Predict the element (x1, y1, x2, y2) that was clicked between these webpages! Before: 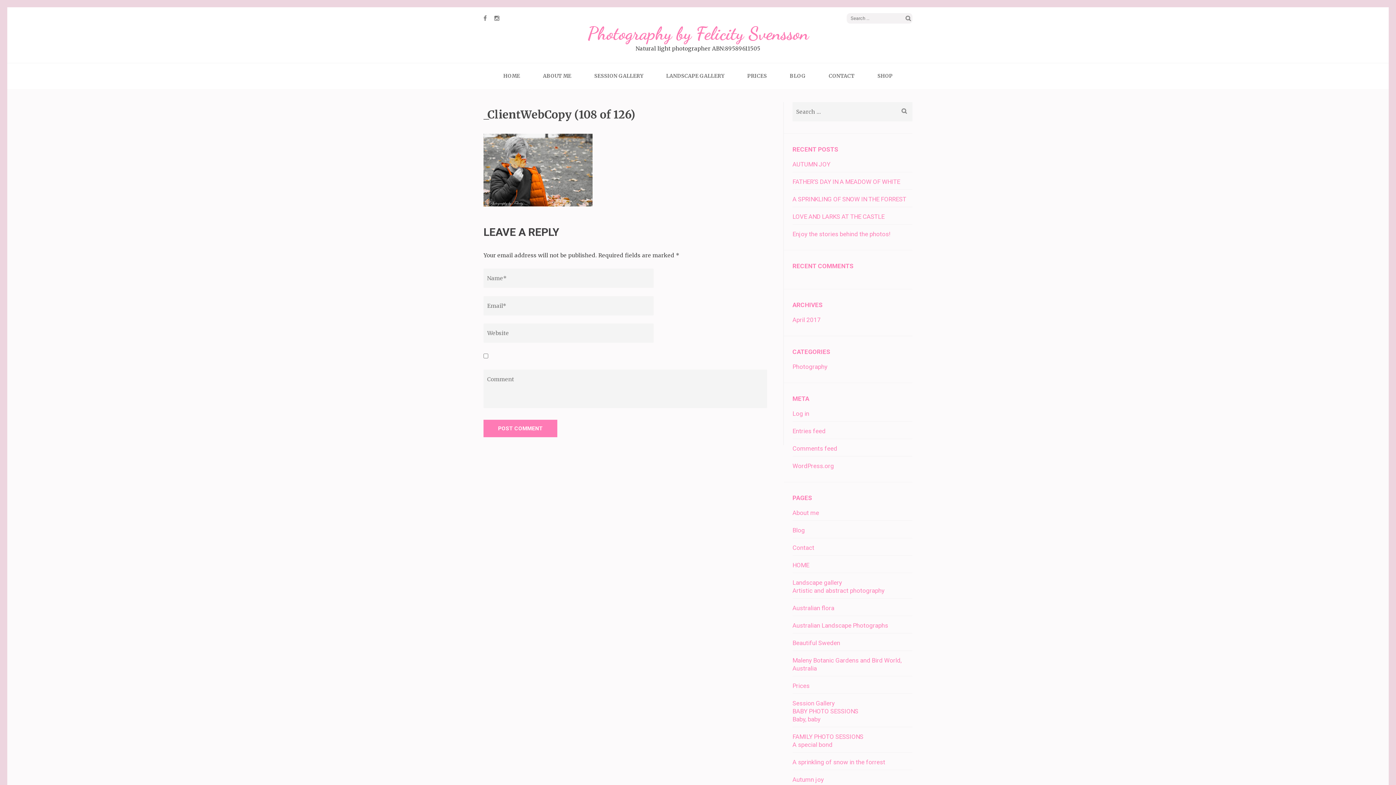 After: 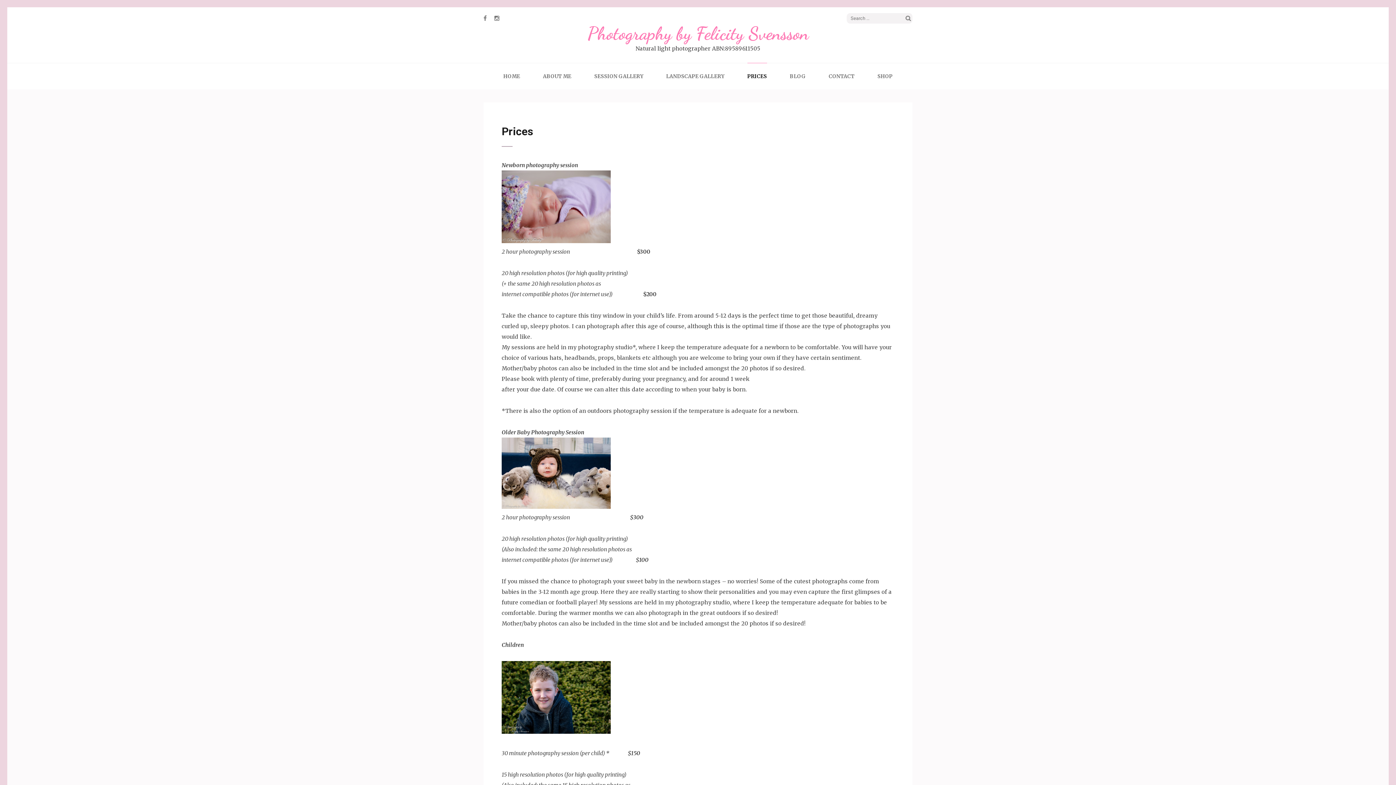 Action: bbox: (747, 62, 767, 89) label: PRICES